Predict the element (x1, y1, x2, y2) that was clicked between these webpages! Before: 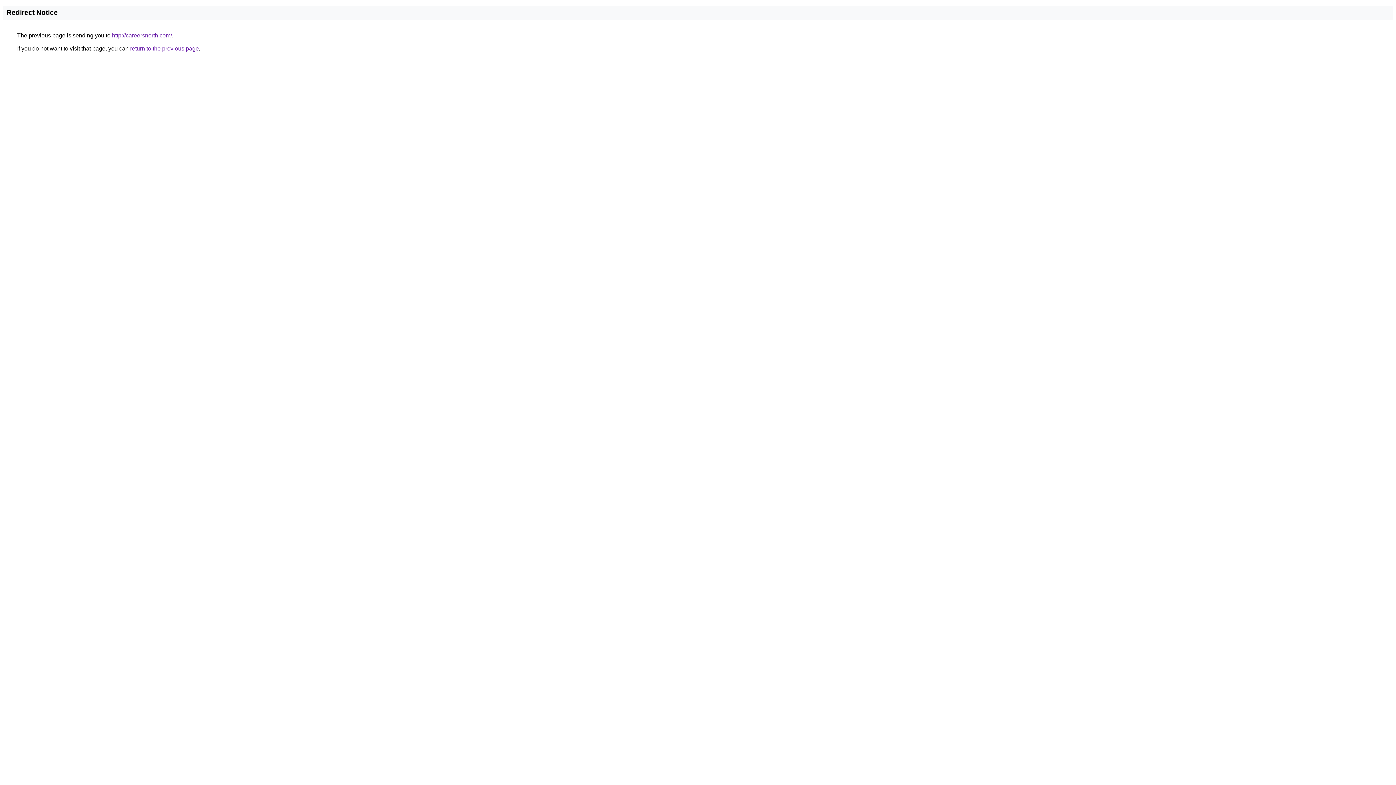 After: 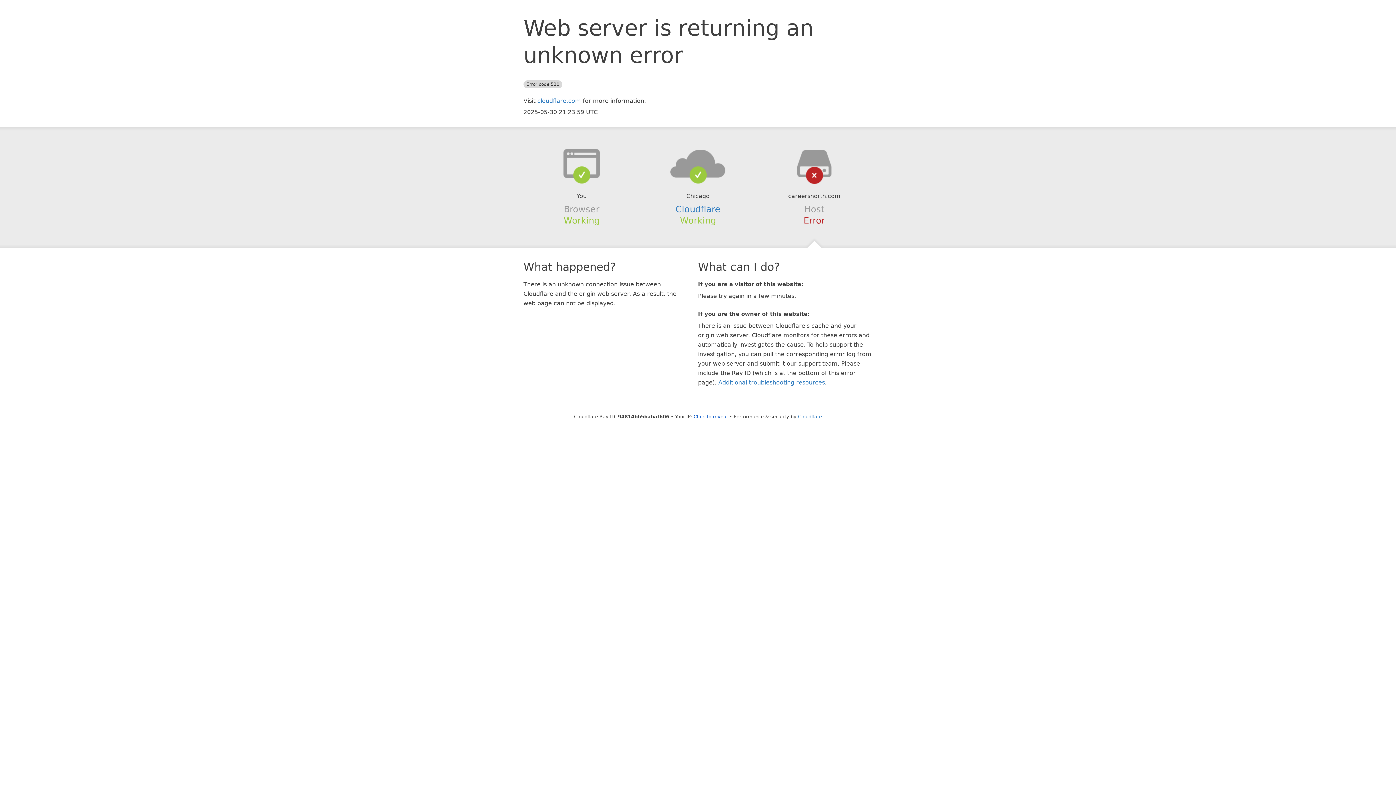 Action: label: http://careersnorth.com/ bbox: (112, 32, 172, 38)